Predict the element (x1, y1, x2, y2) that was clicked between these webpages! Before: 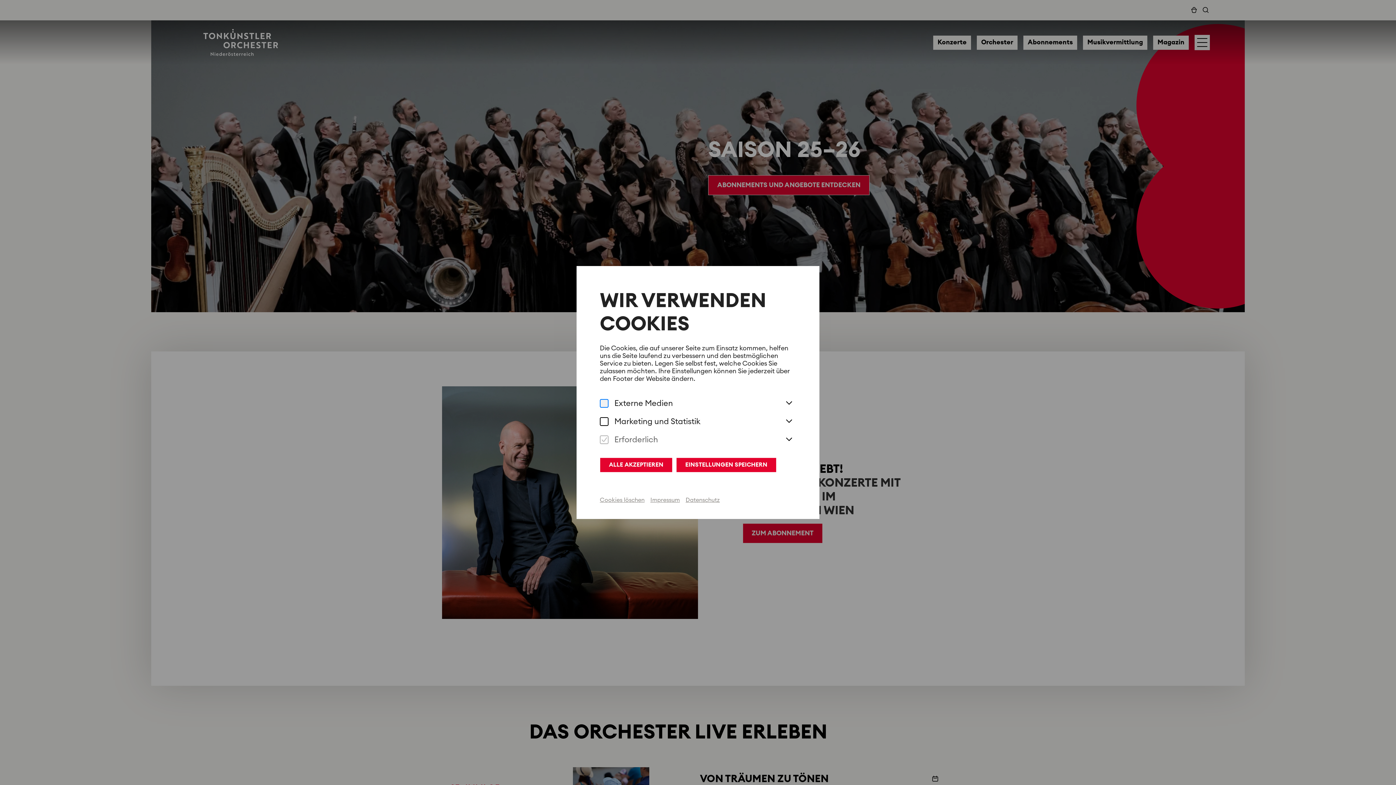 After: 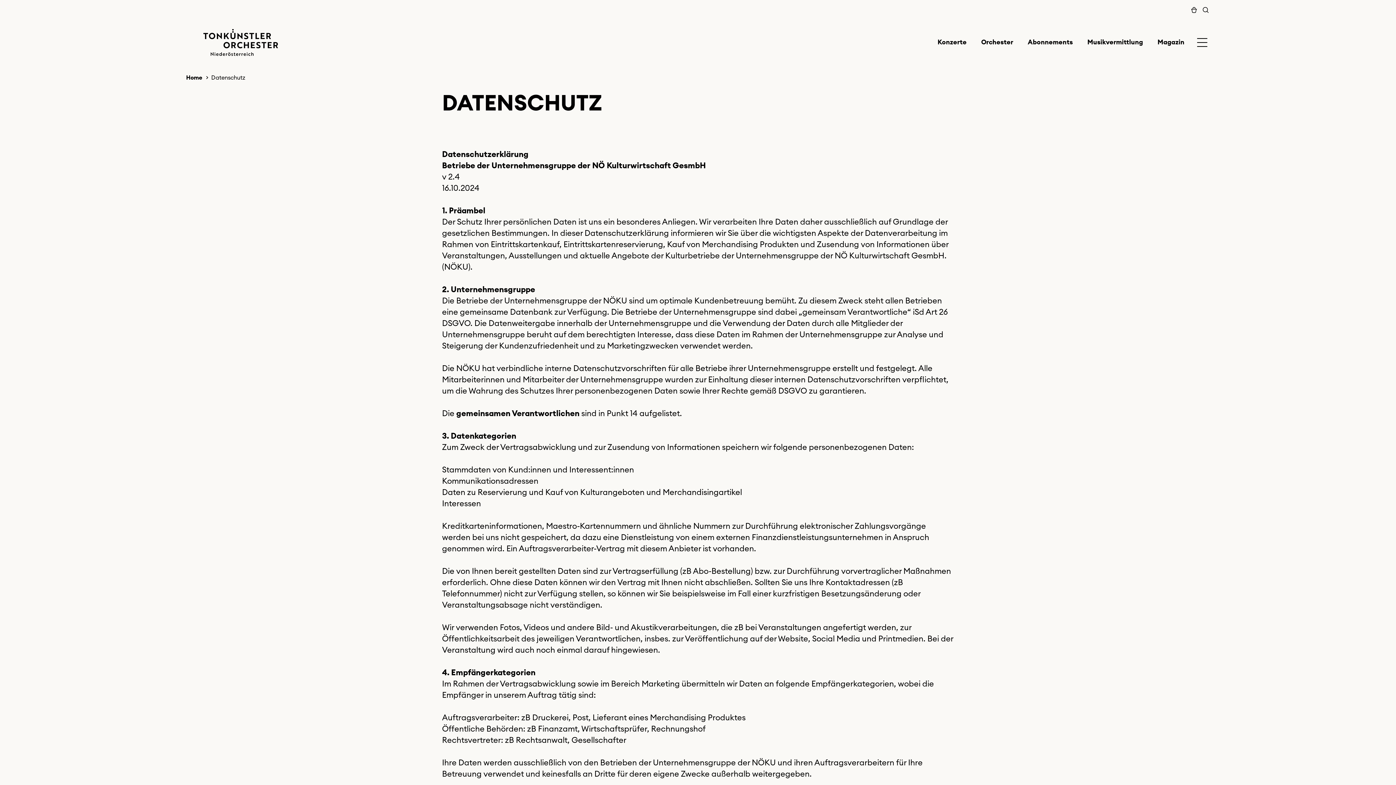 Action: label: Datenschutz bbox: (685, 497, 720, 503)